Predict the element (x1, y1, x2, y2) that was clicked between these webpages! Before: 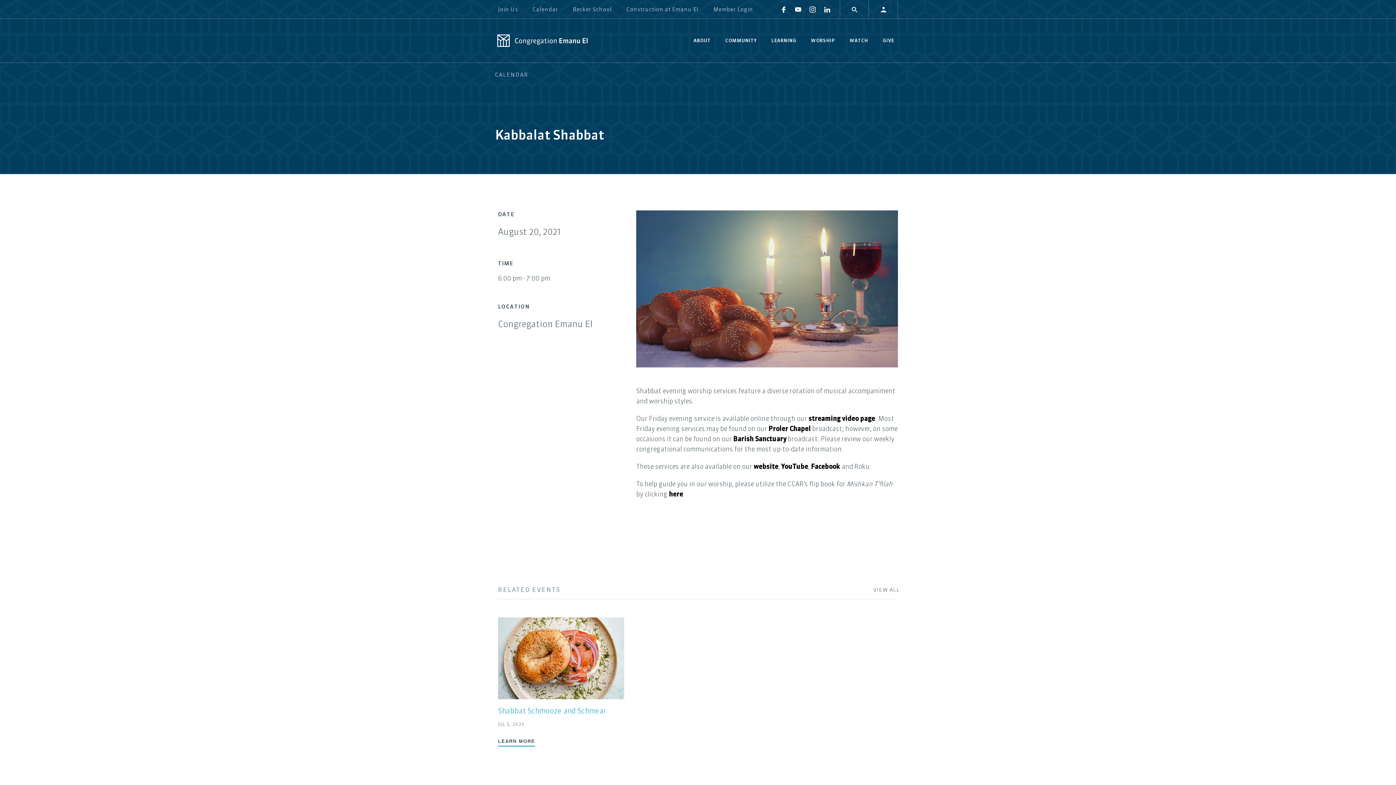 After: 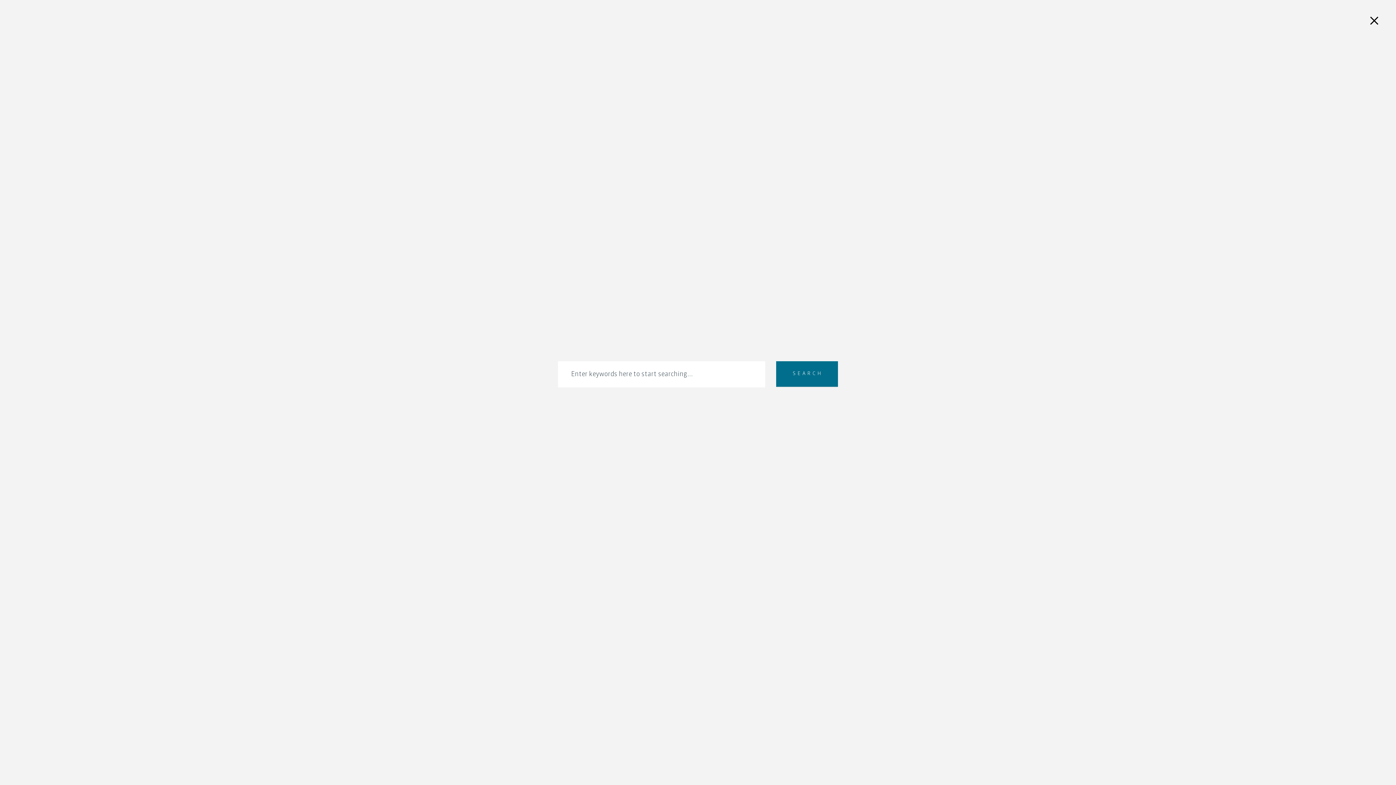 Action: bbox: (840, 0, 869, 18)